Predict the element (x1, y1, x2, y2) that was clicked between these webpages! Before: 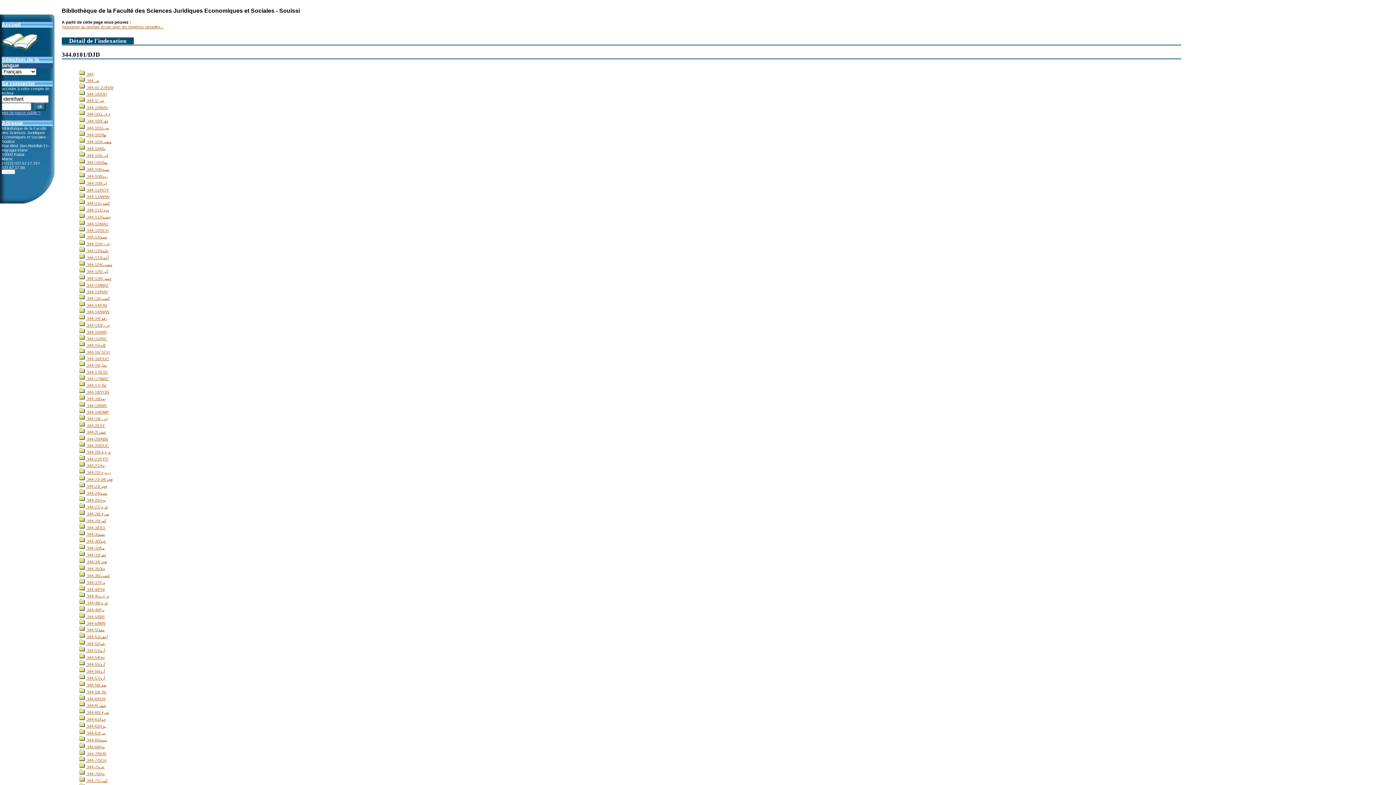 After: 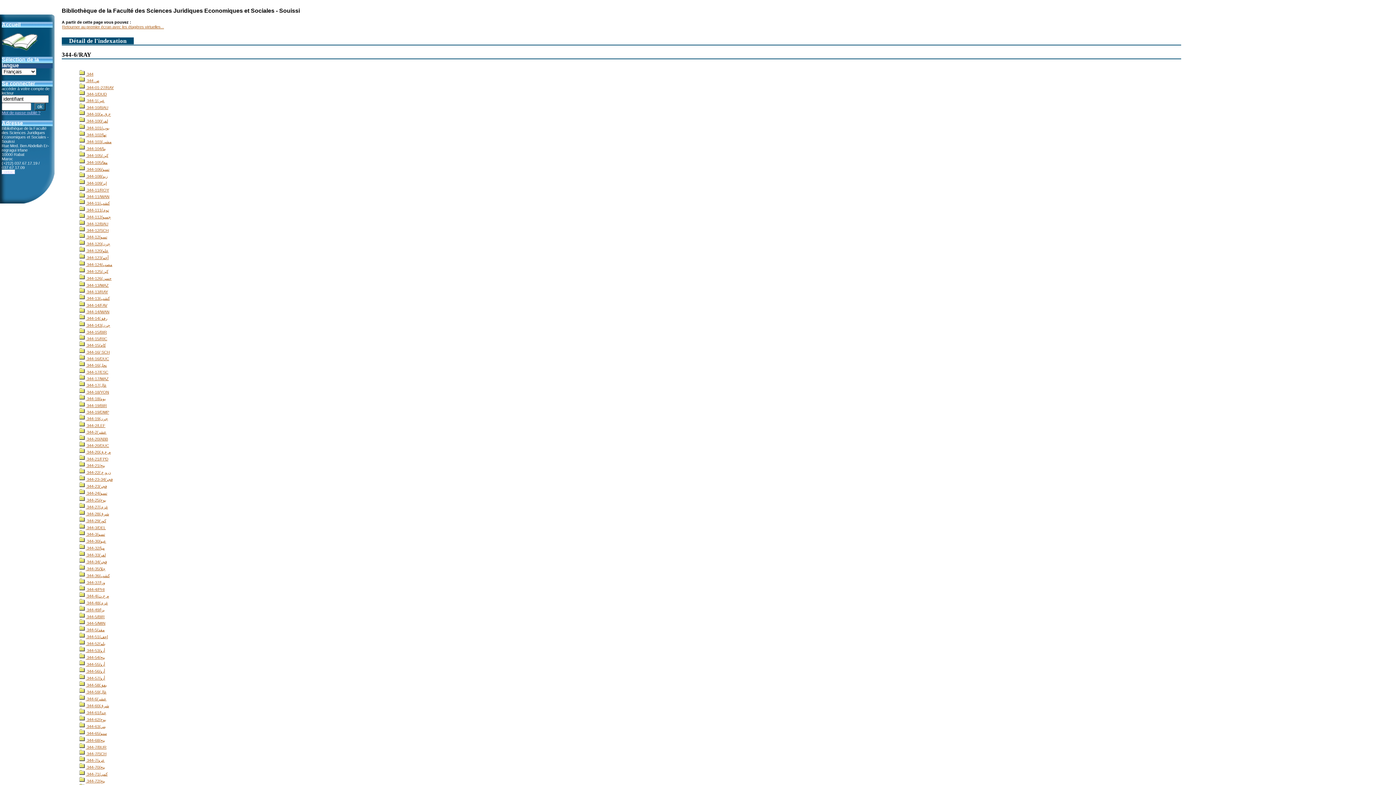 Action: bbox: (79, 696, 105, 701) label:  344-6/RAY